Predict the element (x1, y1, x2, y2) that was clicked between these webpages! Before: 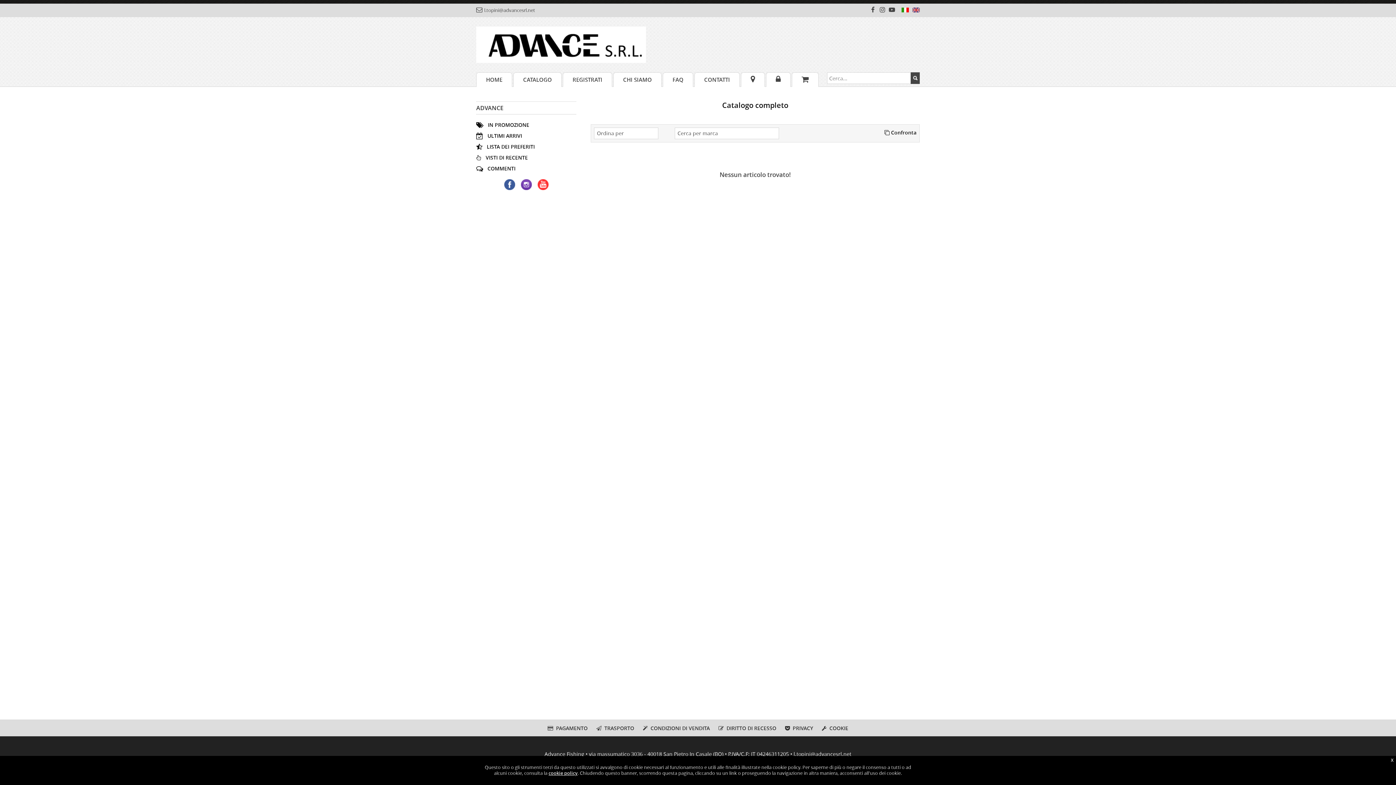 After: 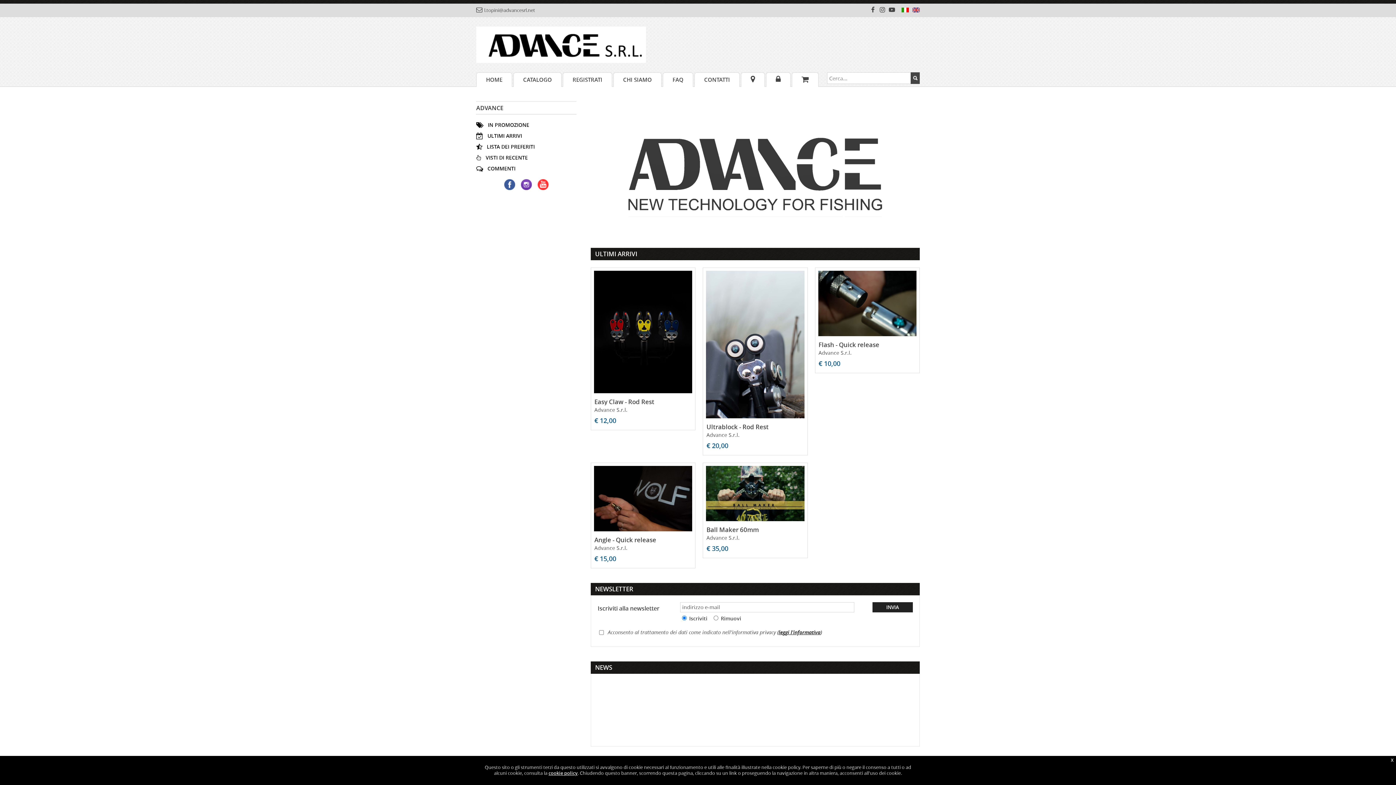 Action: bbox: (478, 72, 512, 86) label: HOME